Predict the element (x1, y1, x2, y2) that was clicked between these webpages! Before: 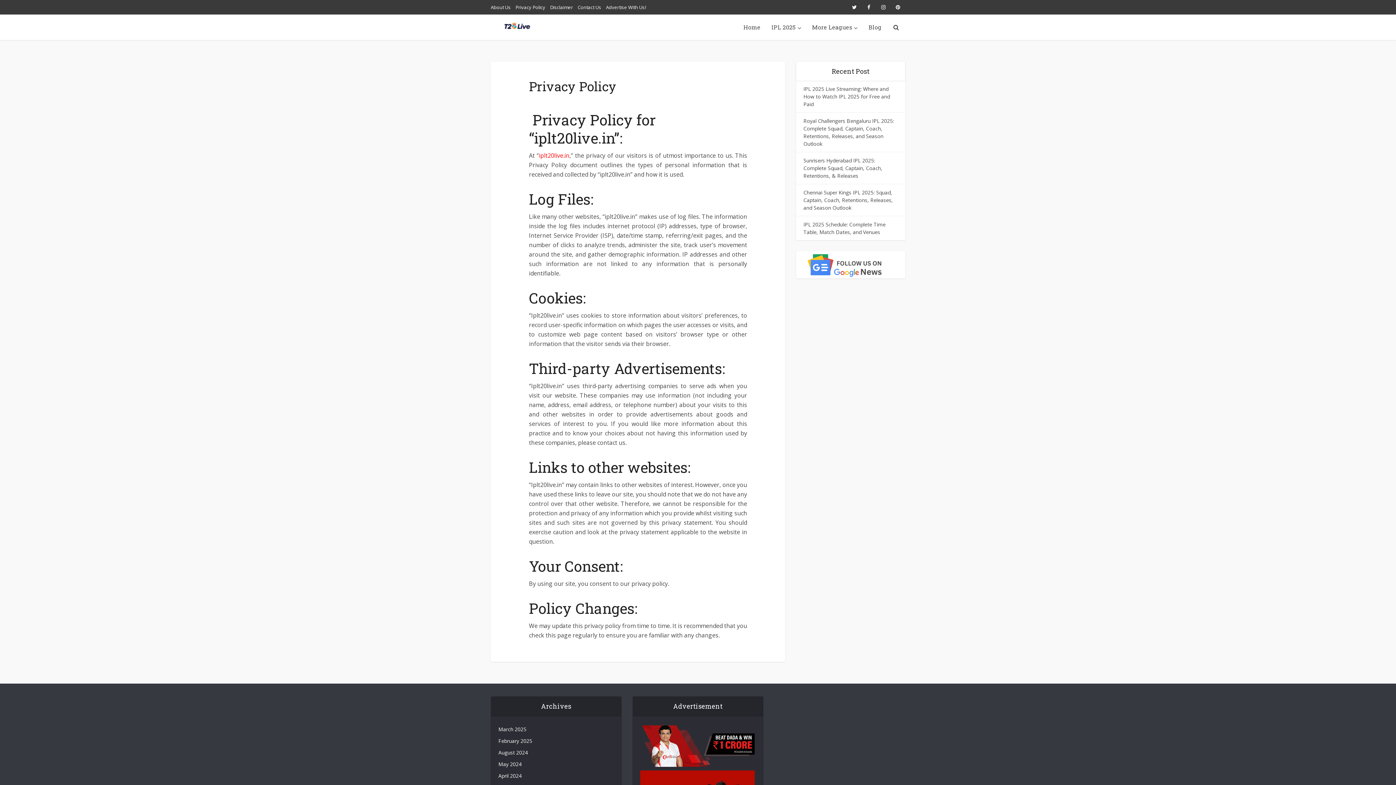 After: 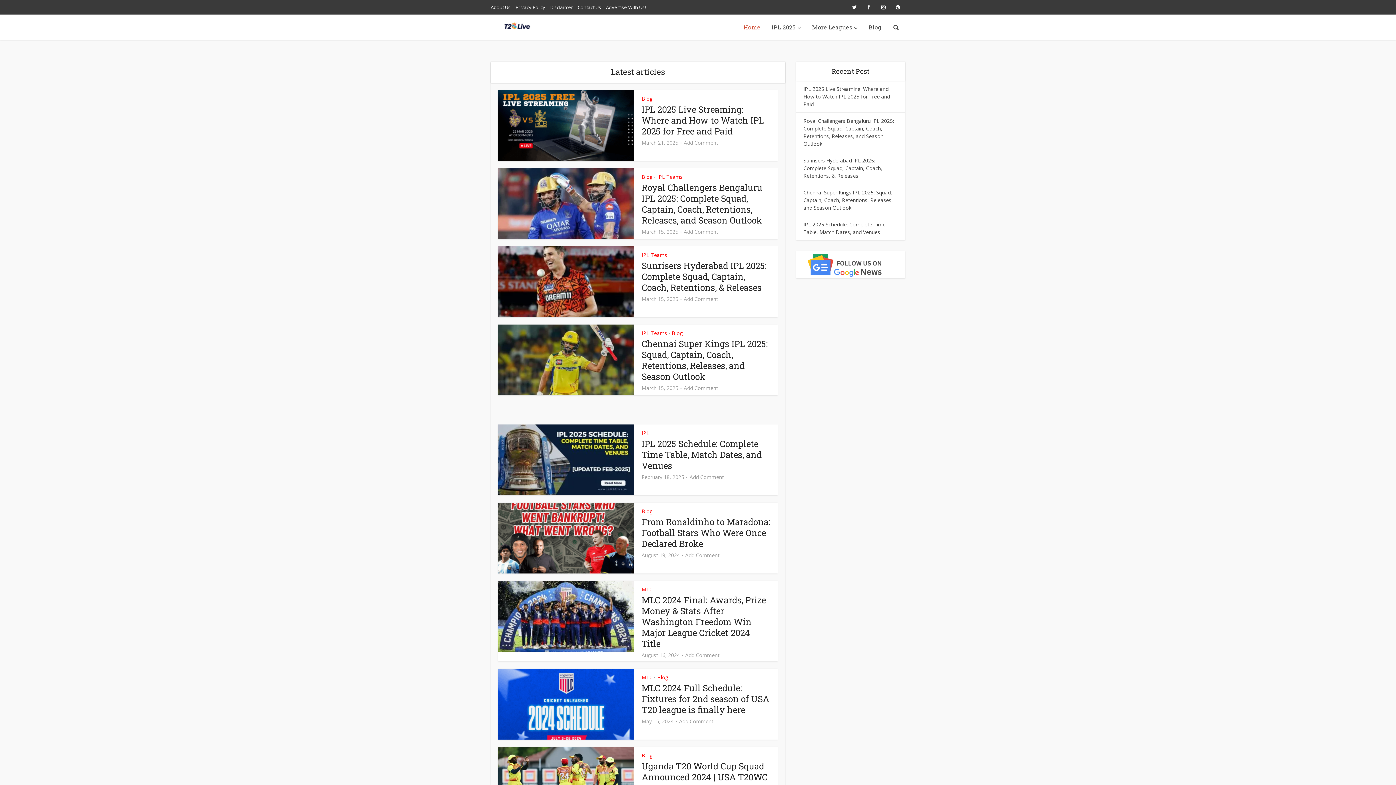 Action: bbox: (498, 737, 532, 744) label: February 2025